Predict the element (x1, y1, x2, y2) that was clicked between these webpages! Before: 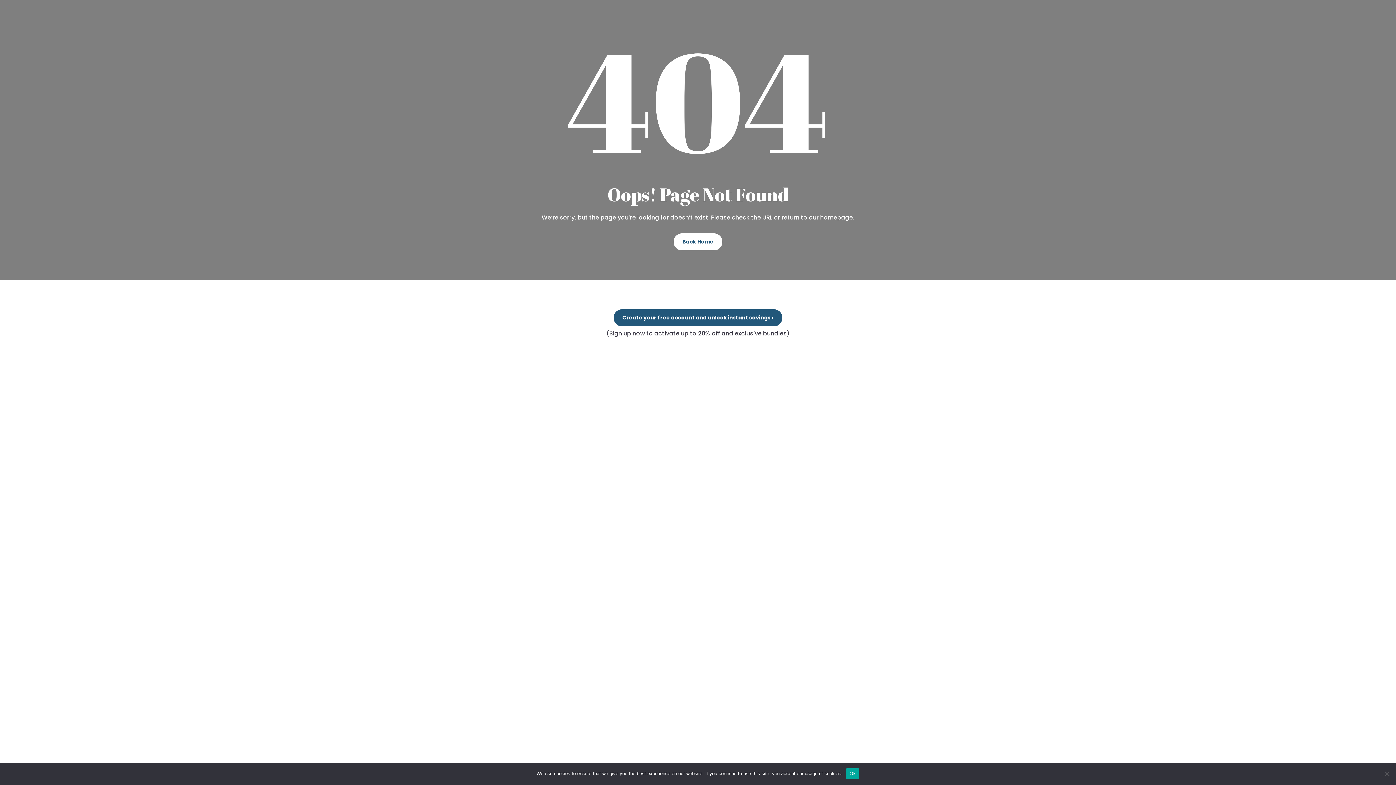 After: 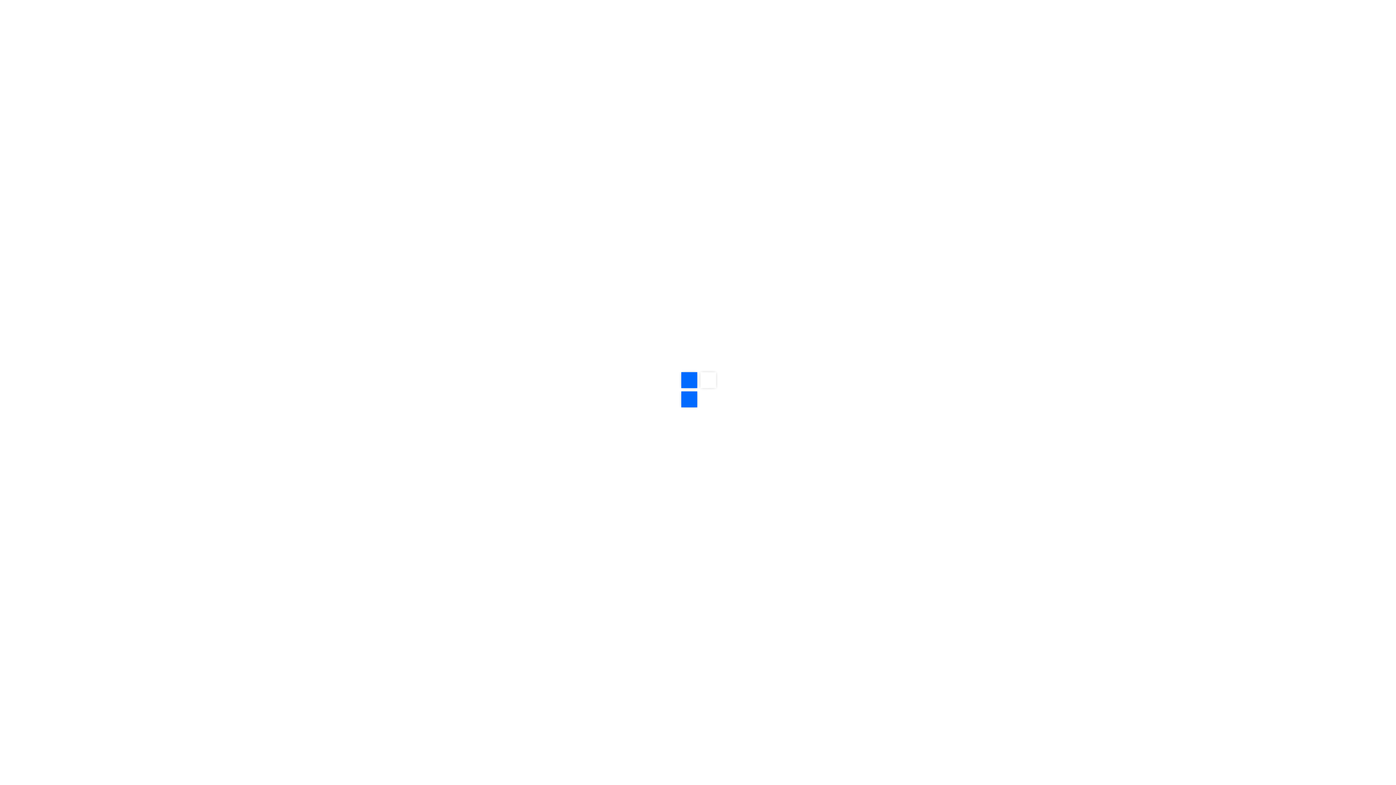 Action: bbox: (673, 233, 722, 250) label: Back Home